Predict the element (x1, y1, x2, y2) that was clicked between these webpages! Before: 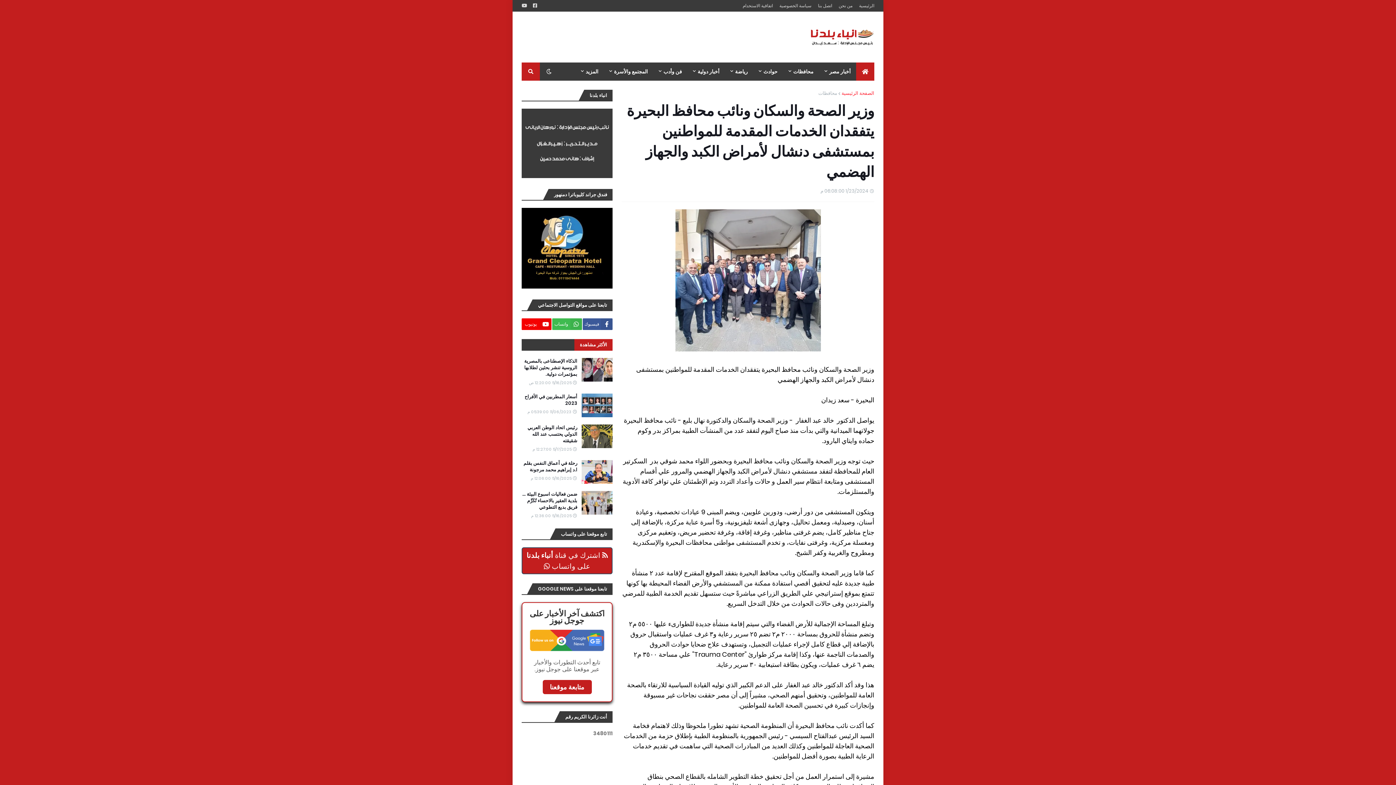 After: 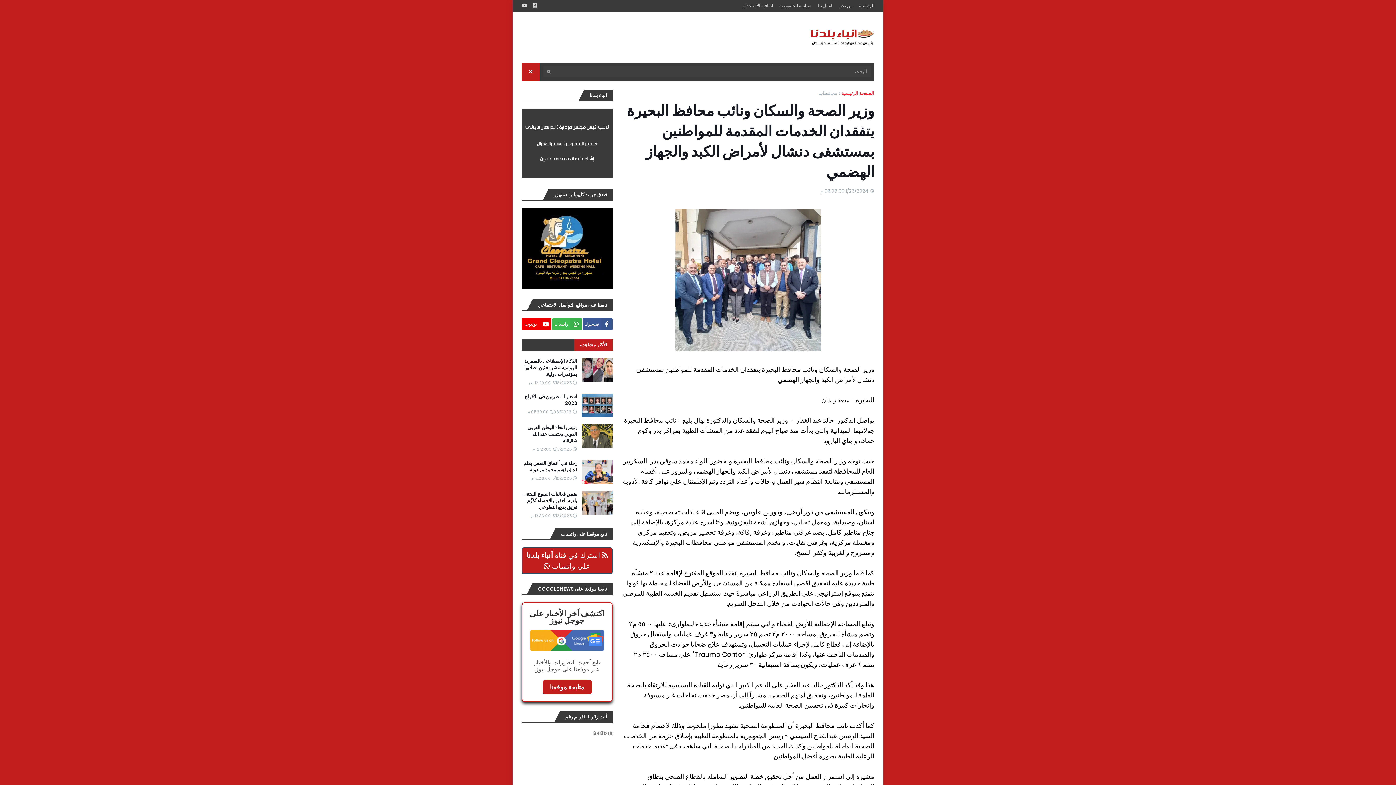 Action: bbox: (521, 62, 540, 80)